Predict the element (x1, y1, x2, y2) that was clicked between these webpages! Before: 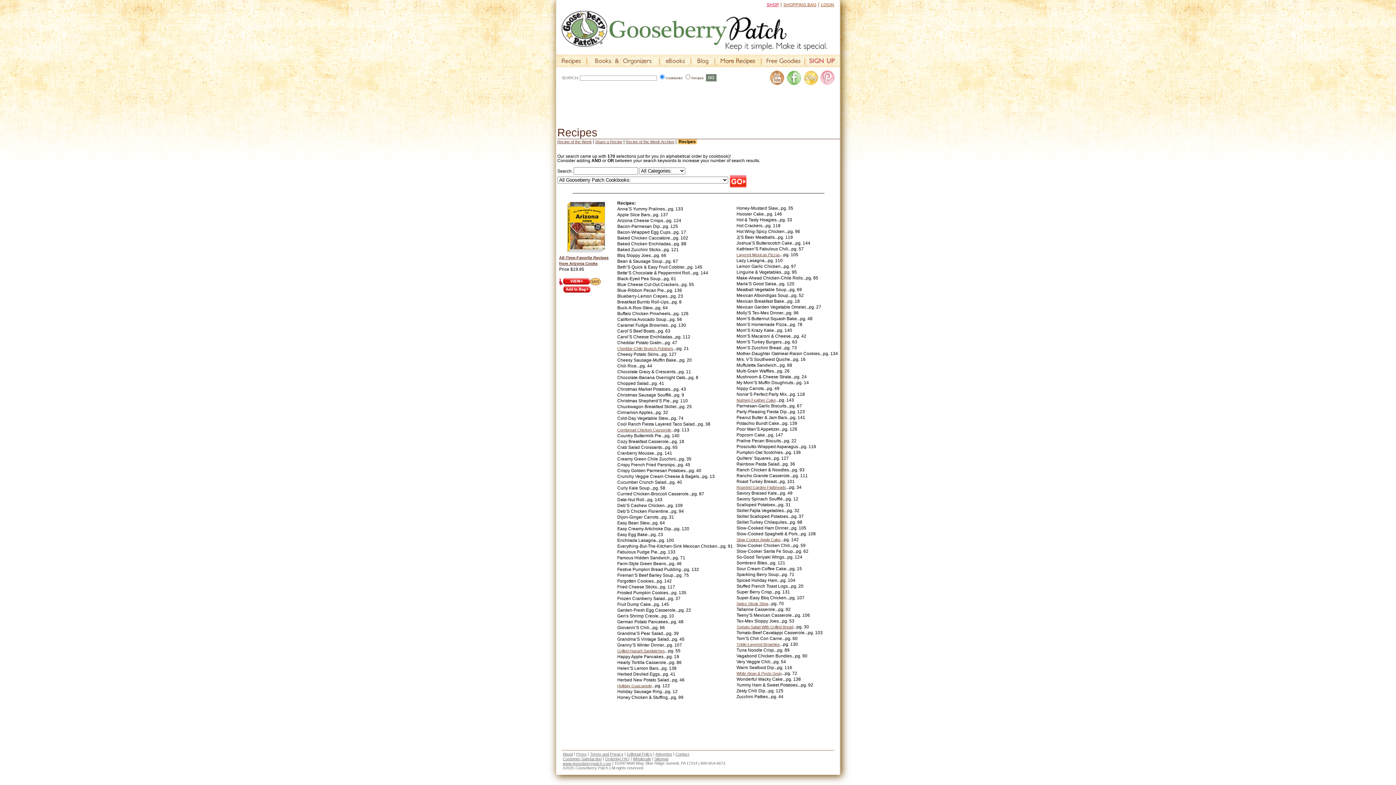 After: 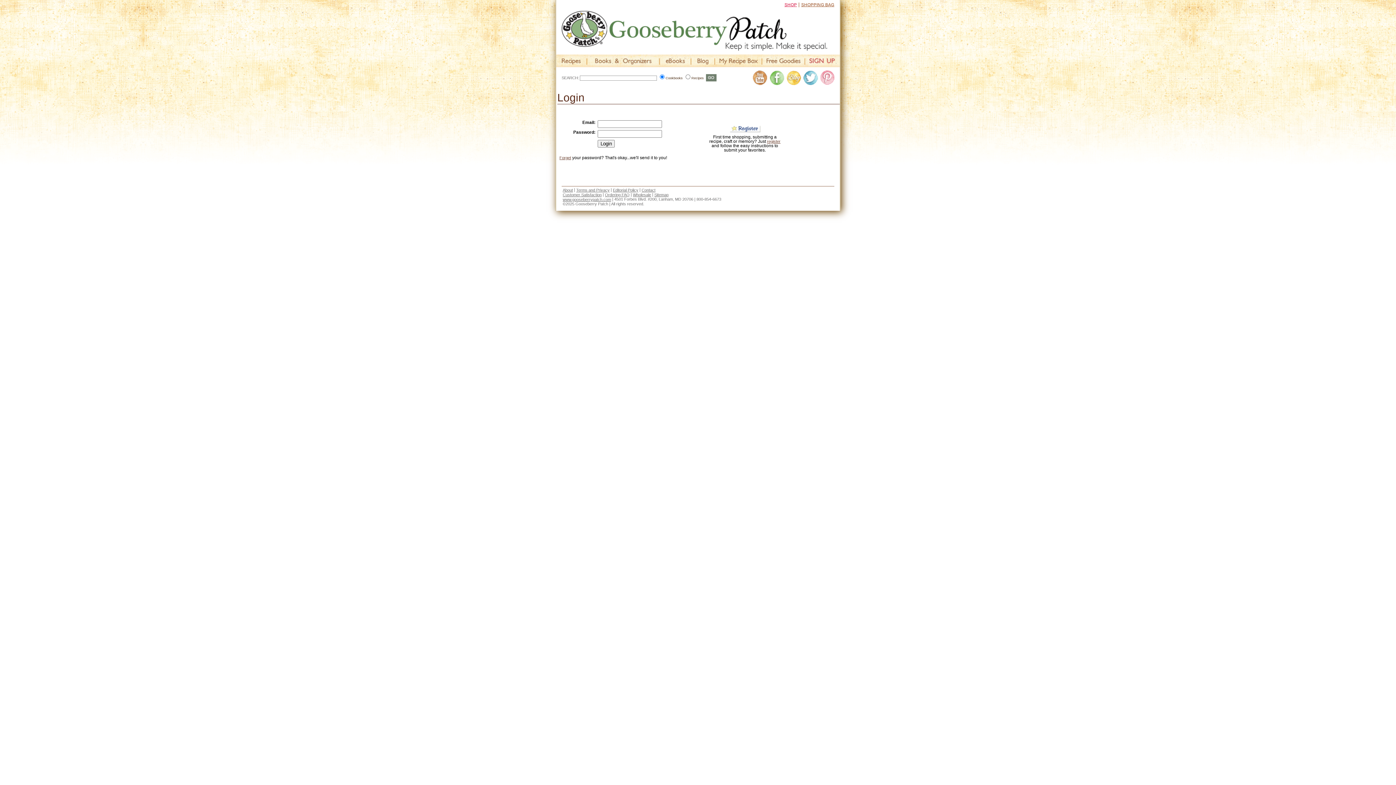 Action: label: LOGIN bbox: (821, 2, 834, 6)